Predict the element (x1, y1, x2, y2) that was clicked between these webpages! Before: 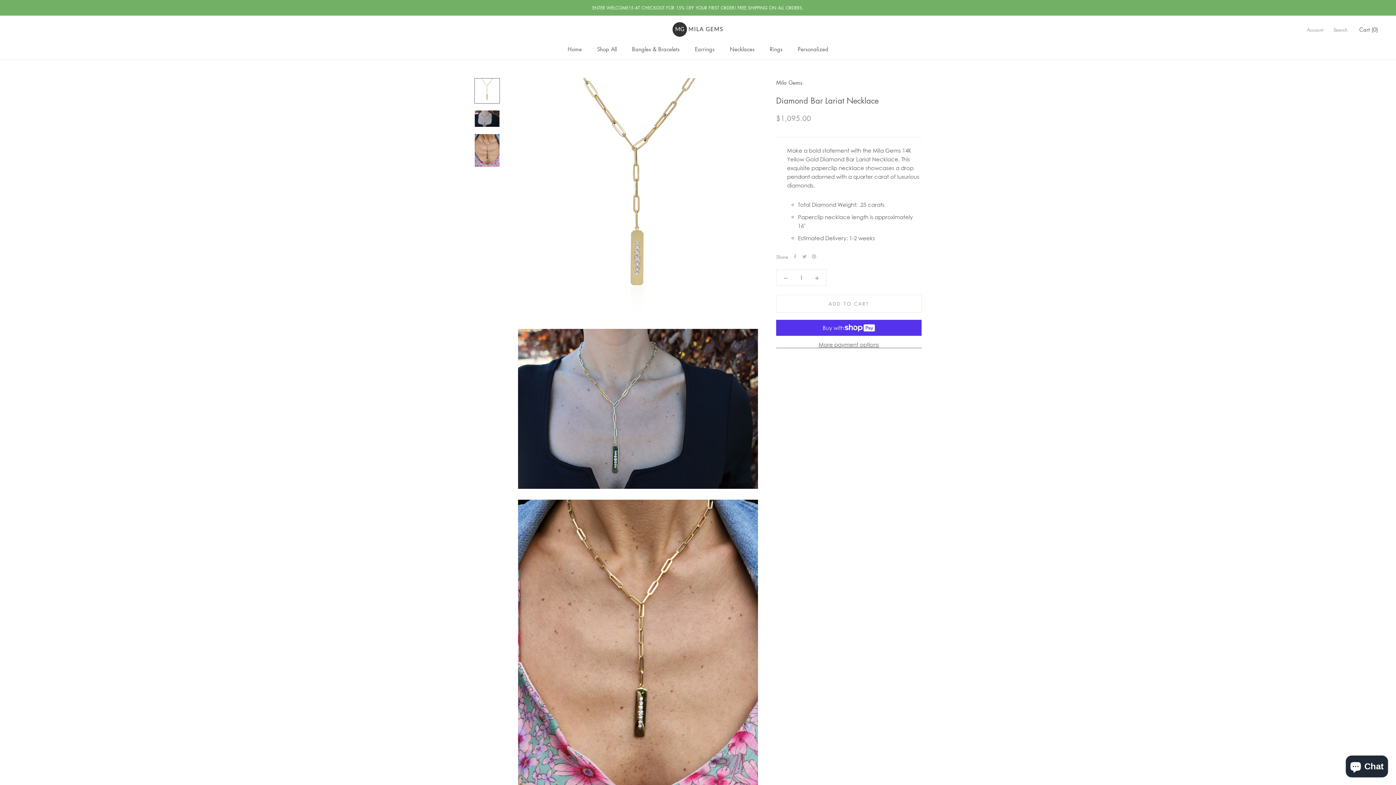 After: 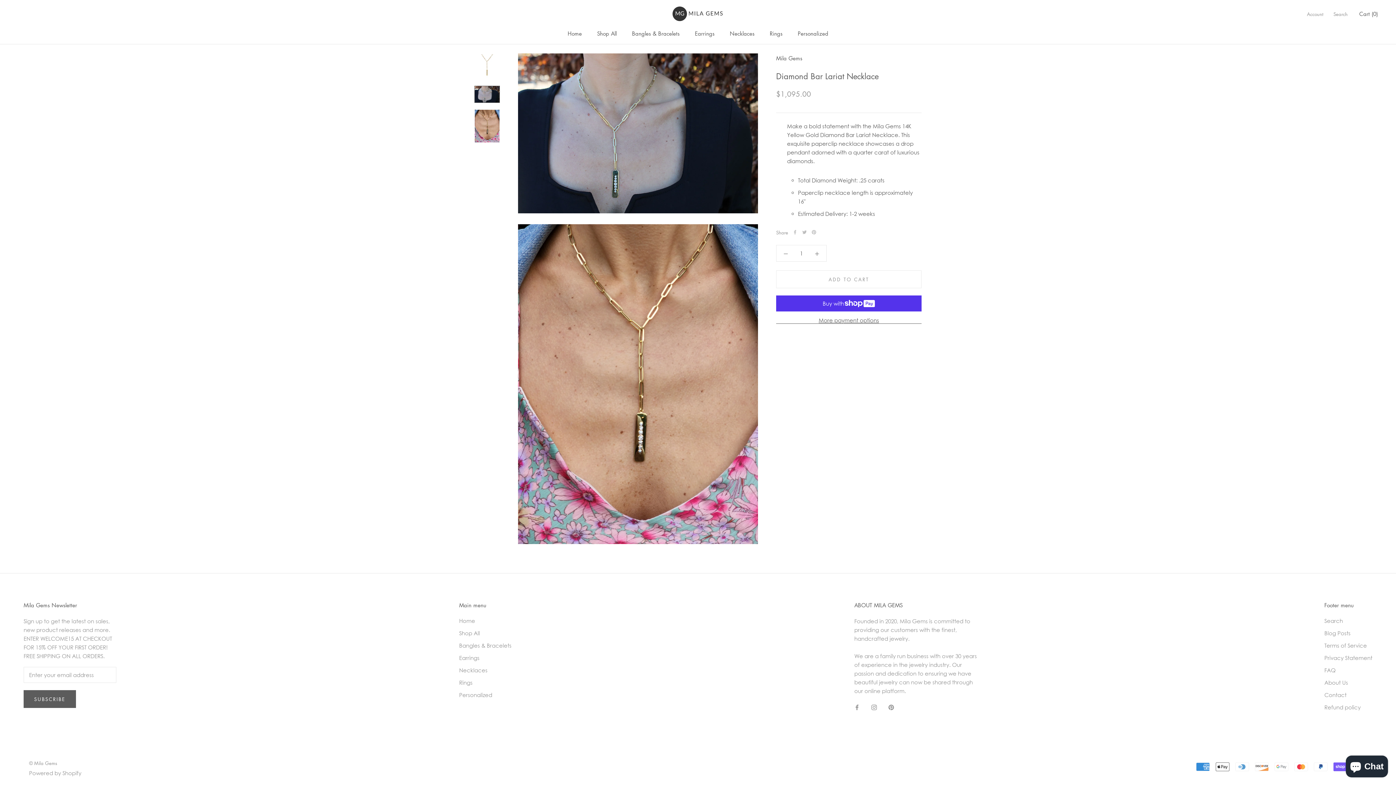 Action: bbox: (474, 110, 500, 127)